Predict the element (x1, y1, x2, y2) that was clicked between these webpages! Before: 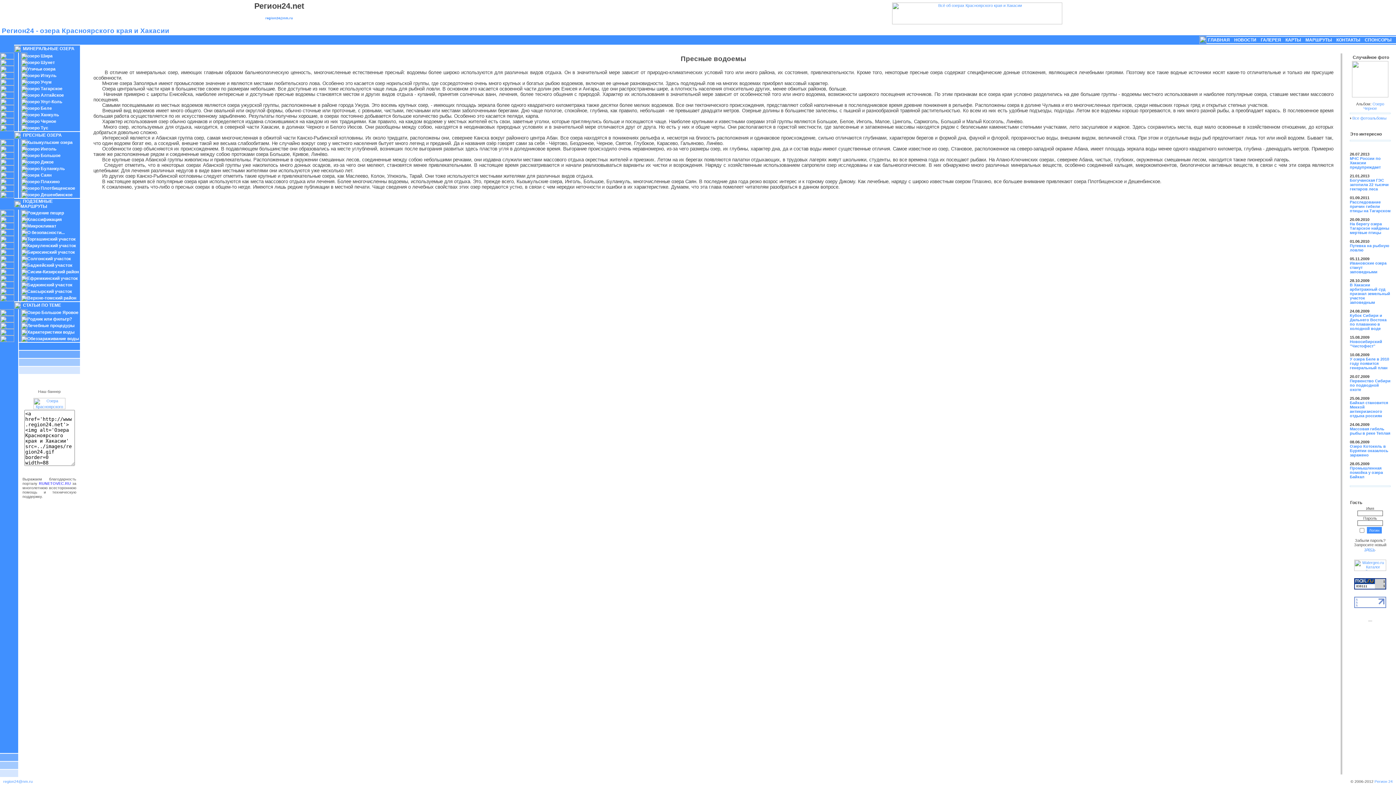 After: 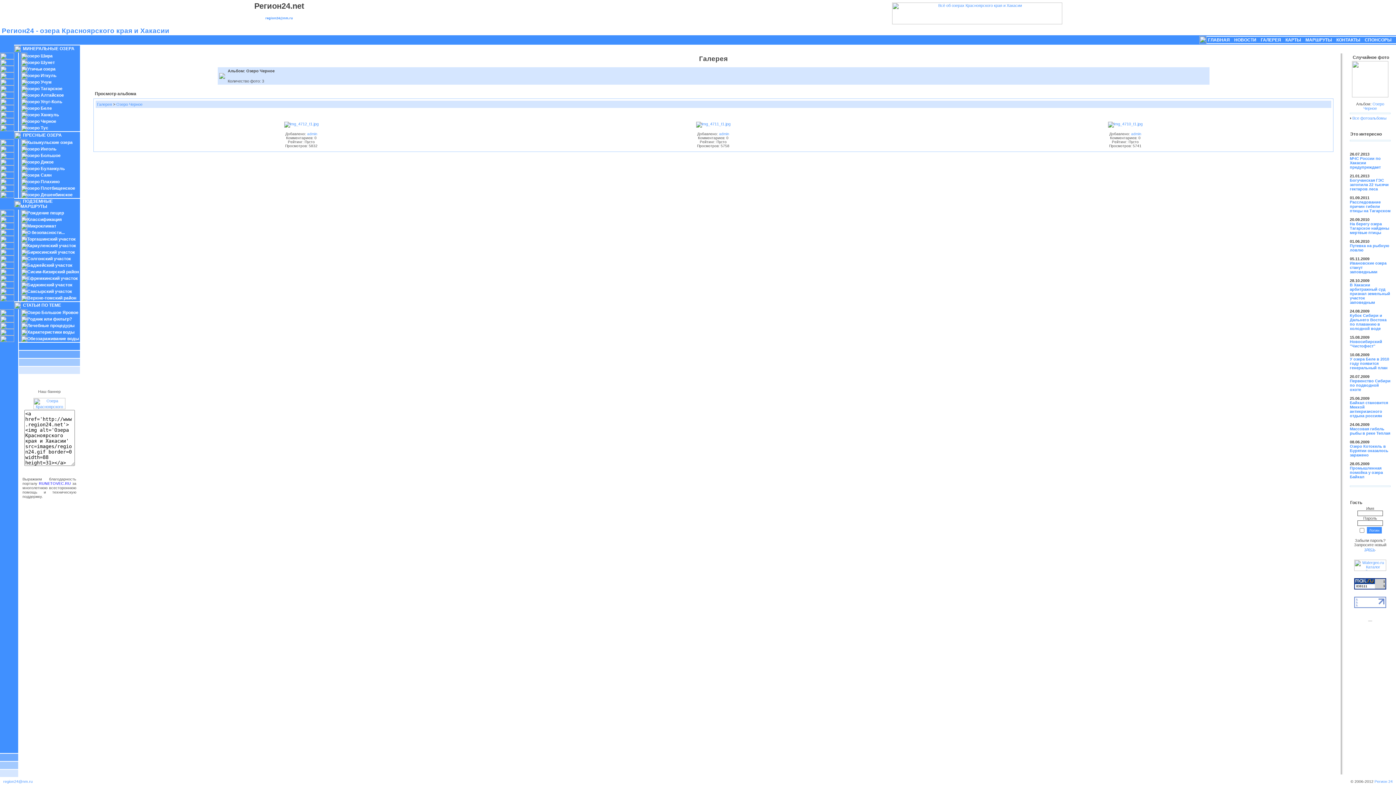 Action: label: Озеро Черное bbox: (1363, 101, 1384, 110)